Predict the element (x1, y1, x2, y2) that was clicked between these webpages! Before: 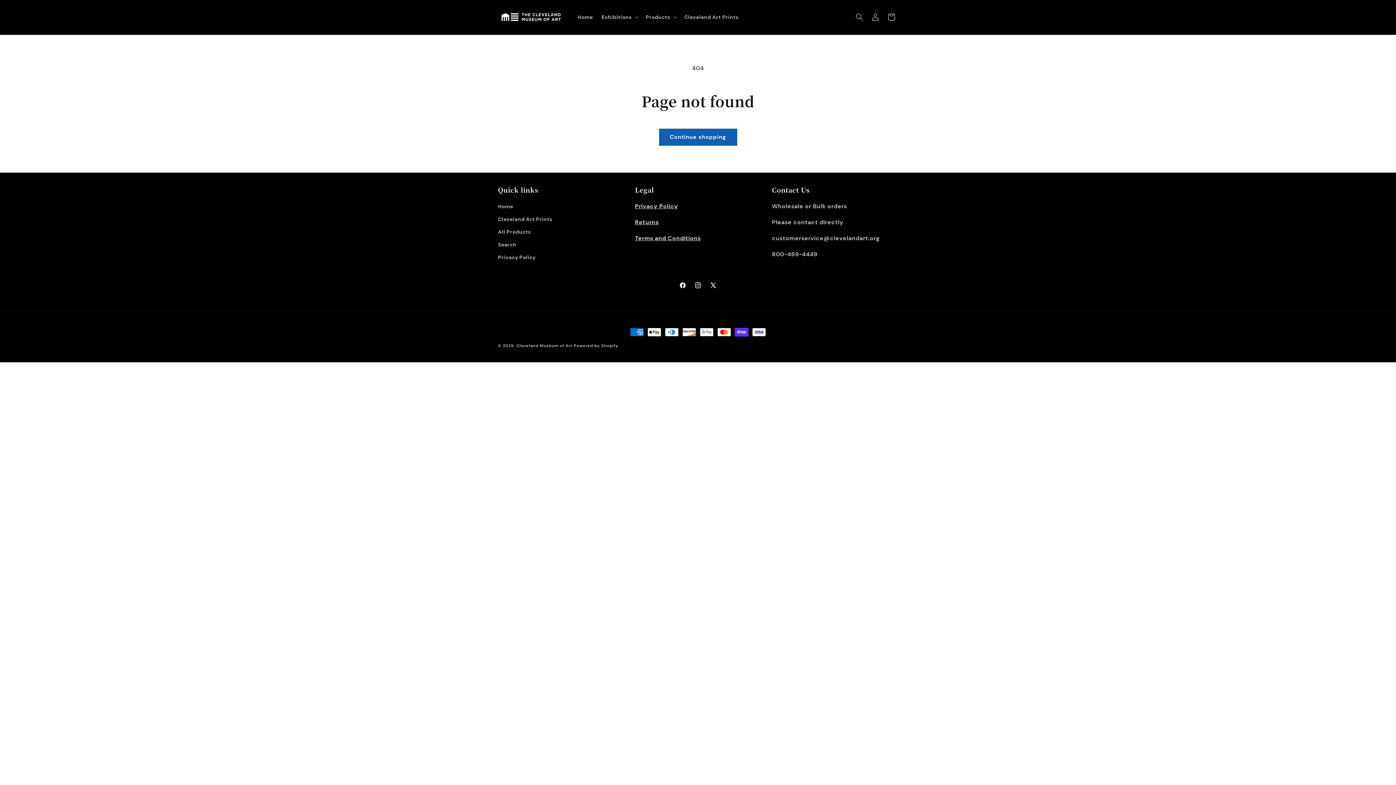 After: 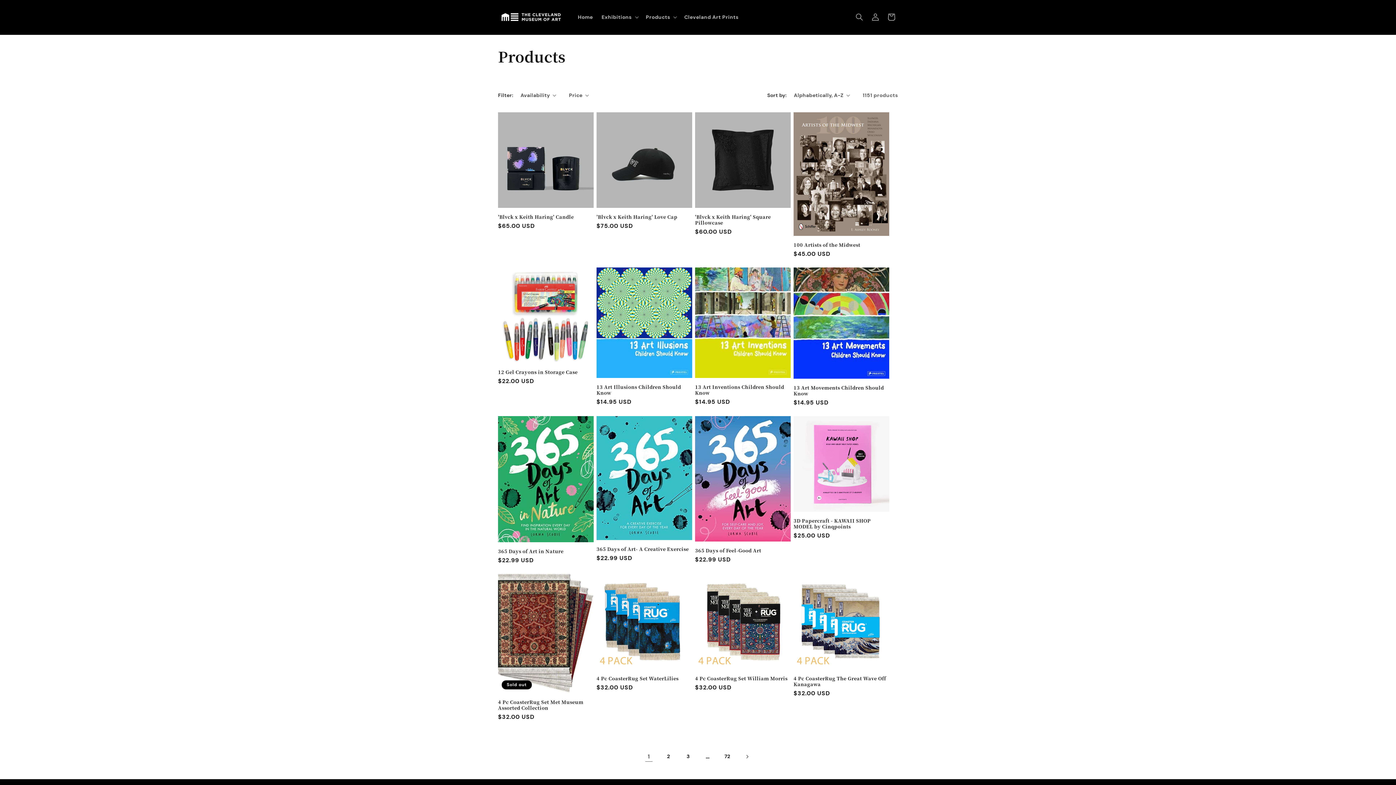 Action: label: Continue shopping bbox: (659, 128, 737, 145)